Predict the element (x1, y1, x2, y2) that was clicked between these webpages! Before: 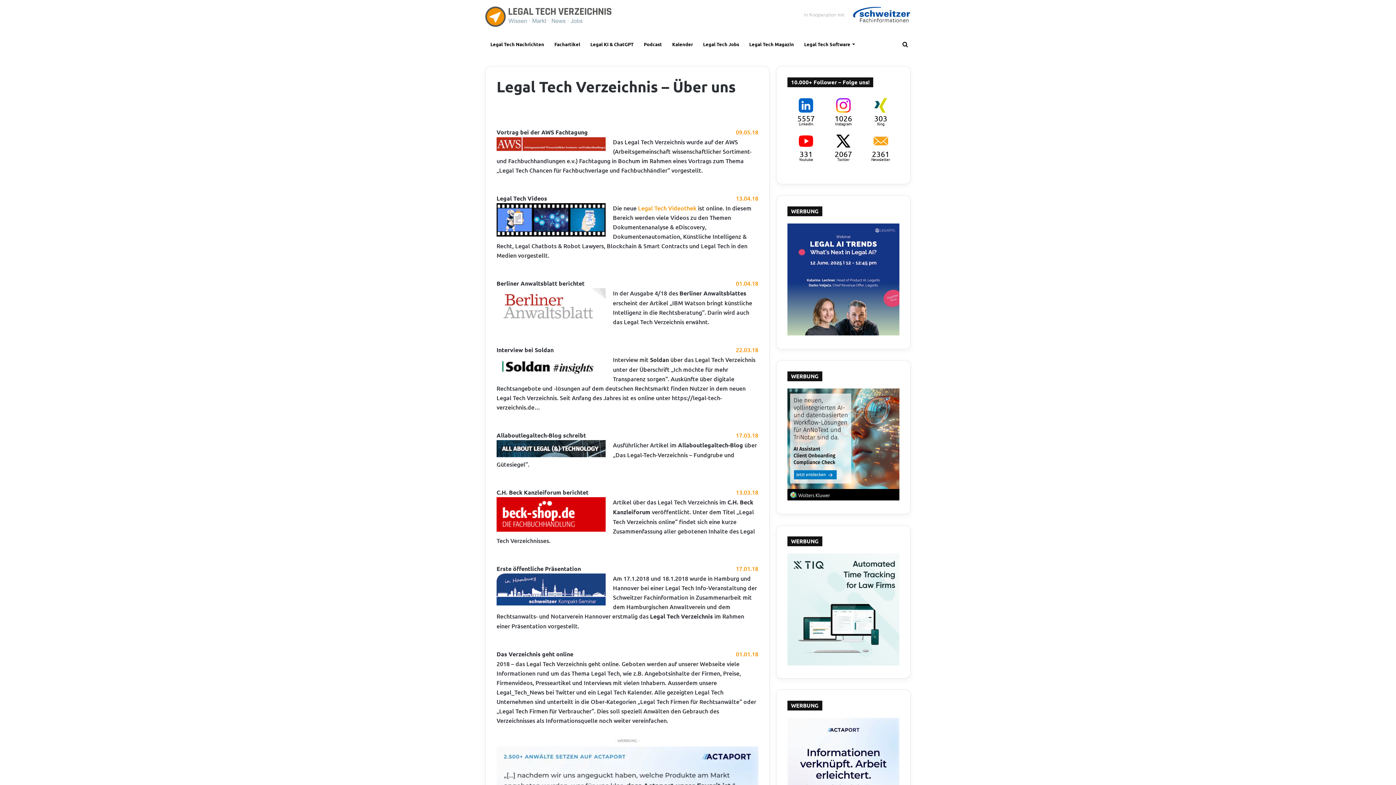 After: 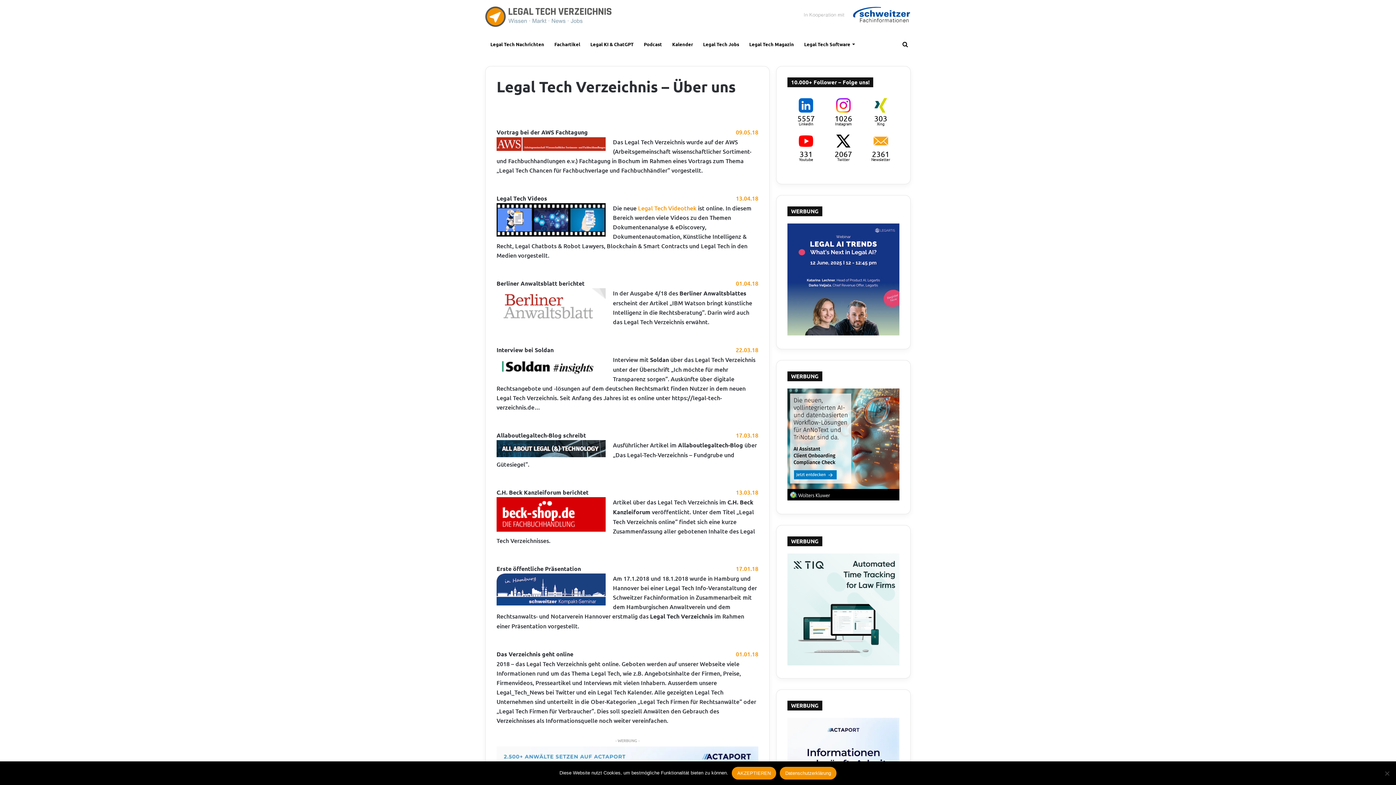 Action: bbox: (736, 345, 758, 354) label: 22.03.18